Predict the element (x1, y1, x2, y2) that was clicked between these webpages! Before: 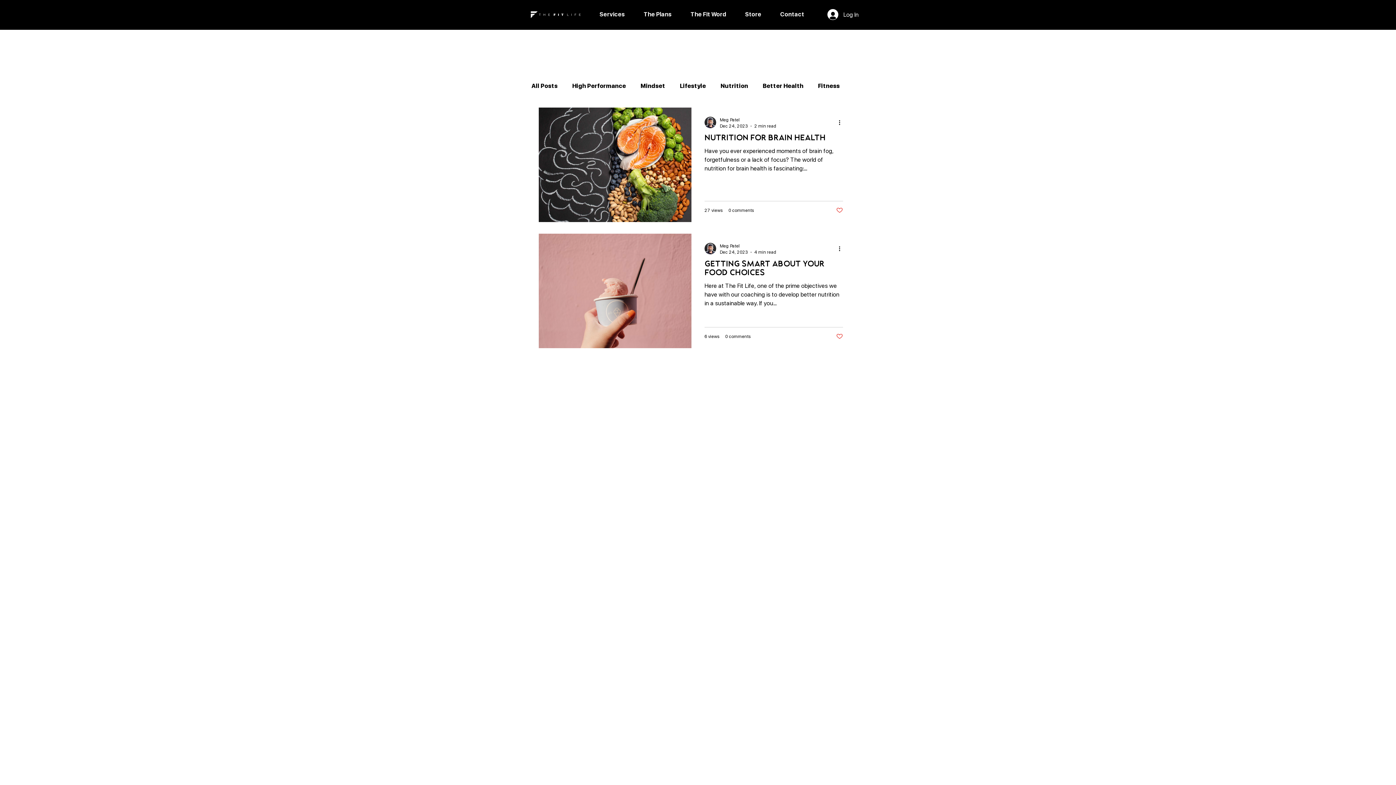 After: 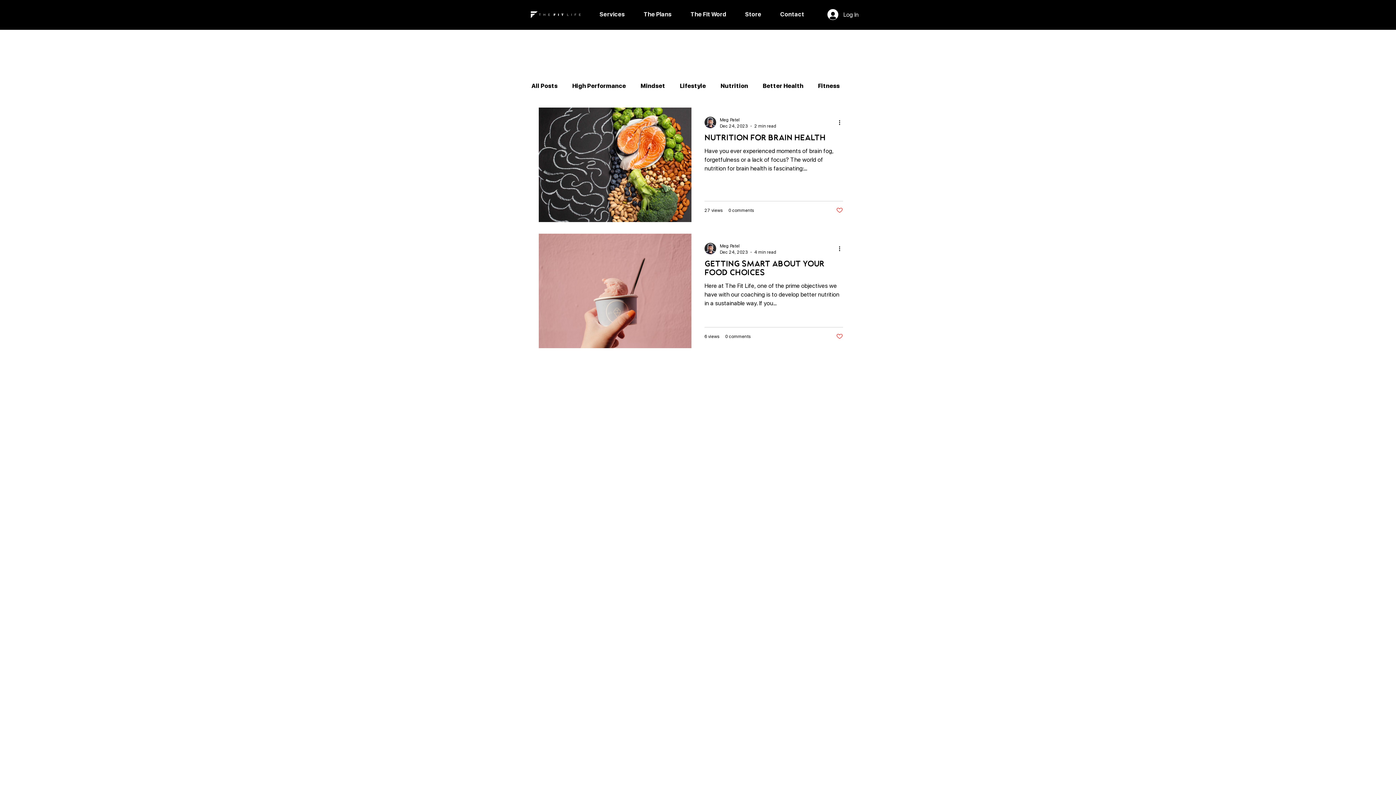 Action: label: Like post bbox: (836, 332, 843, 339)